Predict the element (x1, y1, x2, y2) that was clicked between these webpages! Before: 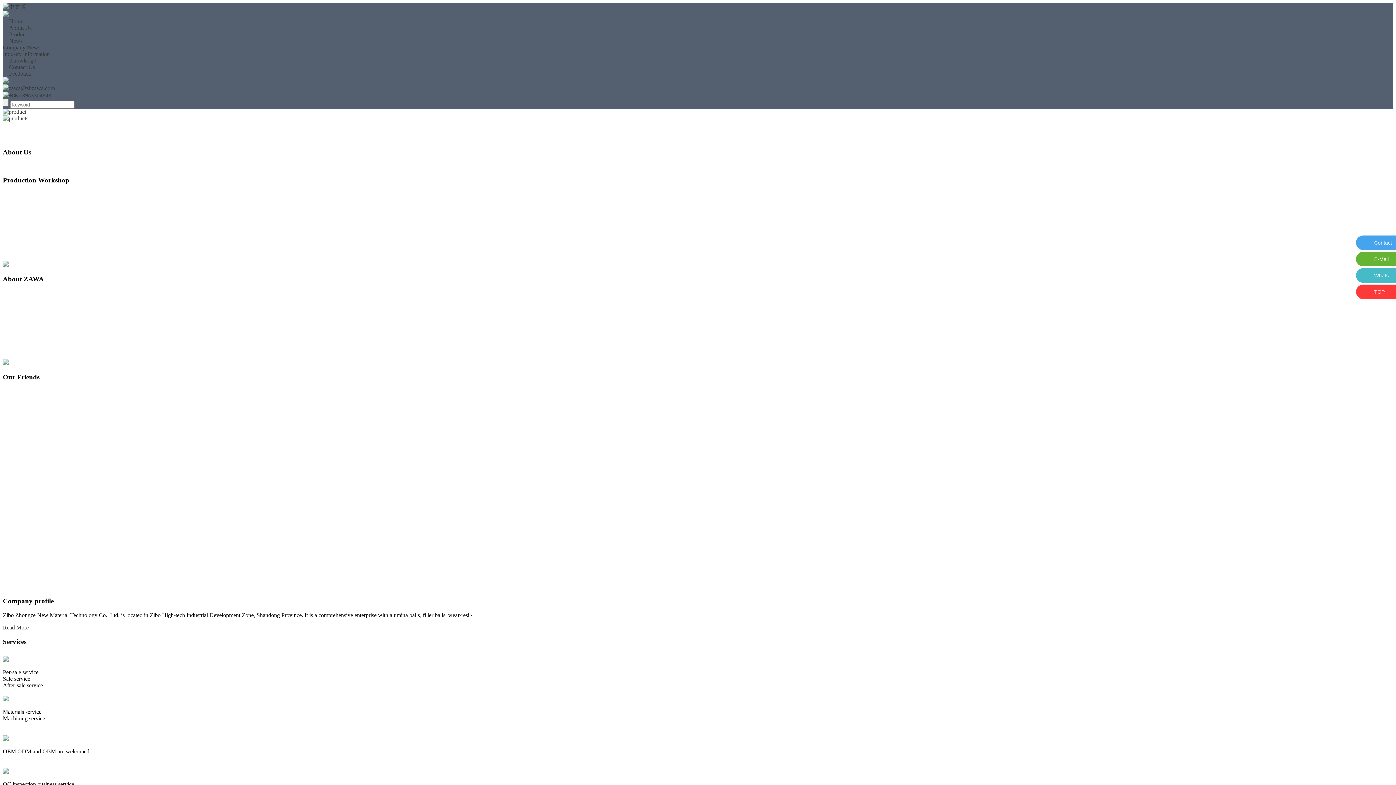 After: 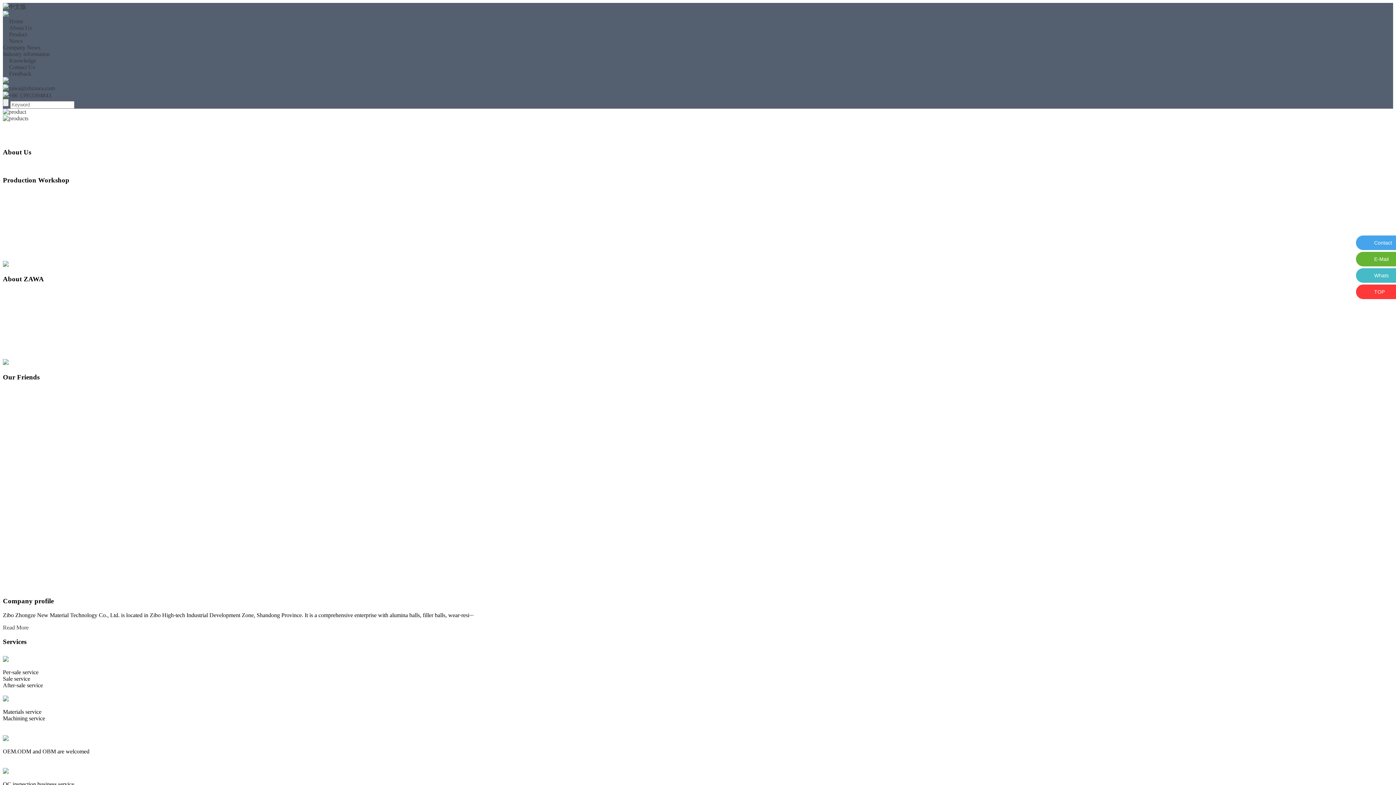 Action: bbox: (2, 11, 8, 17)